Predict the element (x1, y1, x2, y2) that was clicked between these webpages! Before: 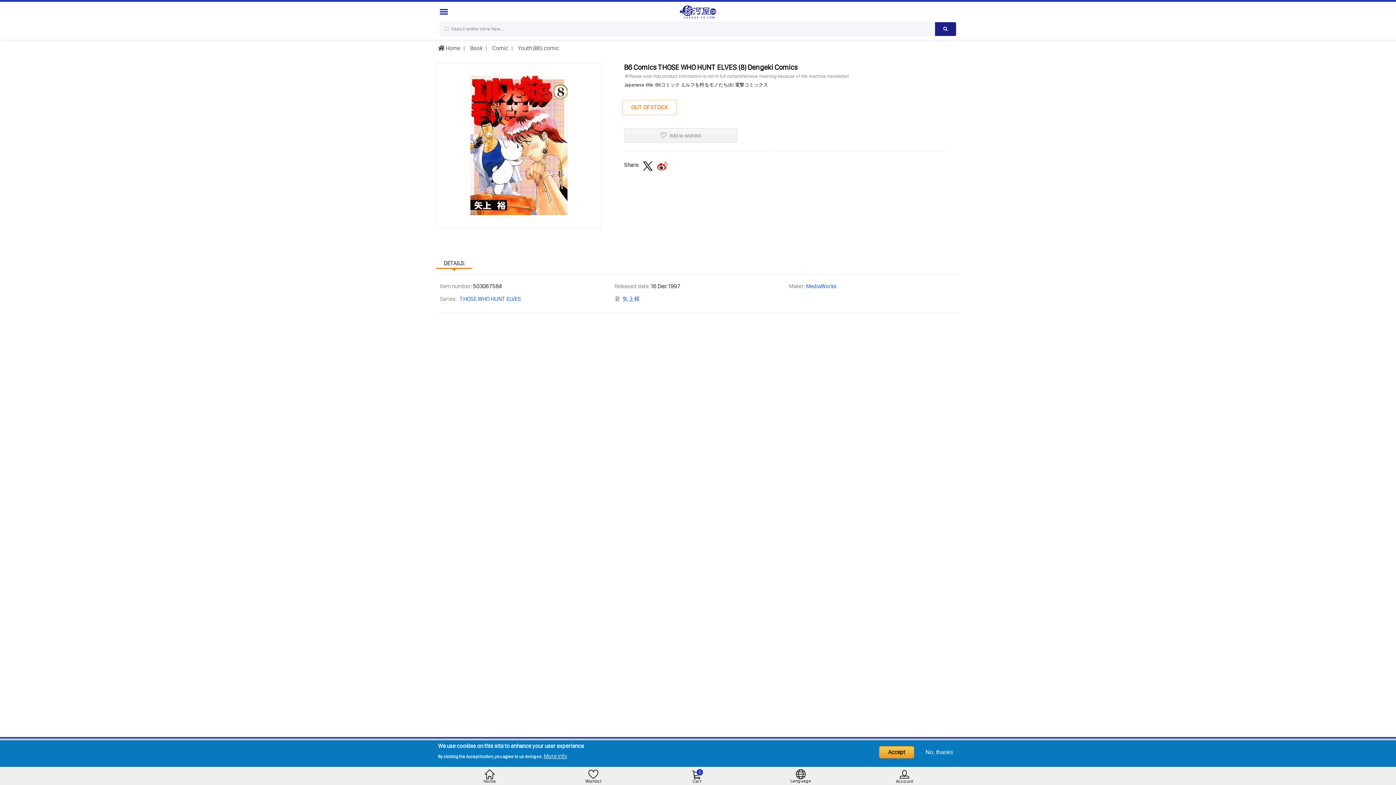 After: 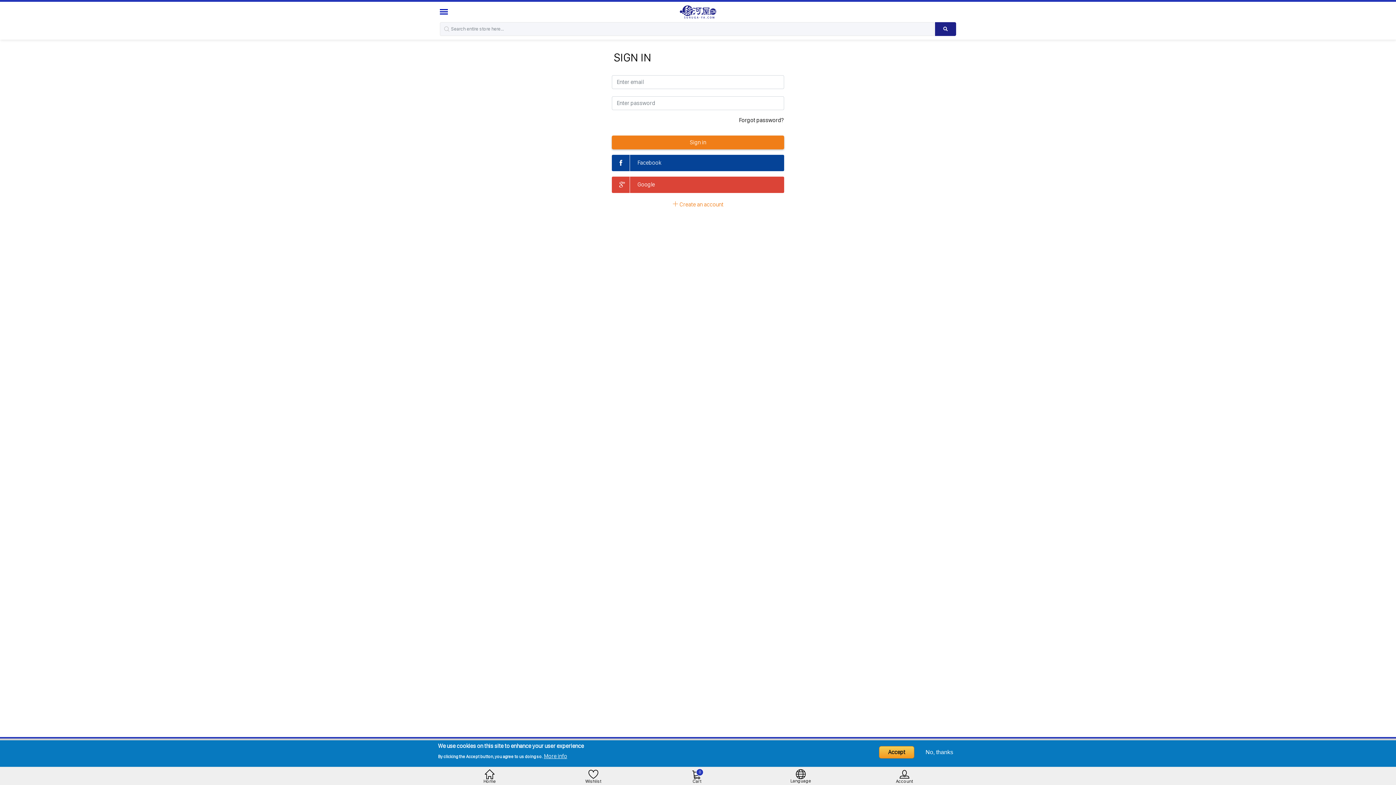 Action: label: Add to wishlist bbox: (624, 128, 737, 142)